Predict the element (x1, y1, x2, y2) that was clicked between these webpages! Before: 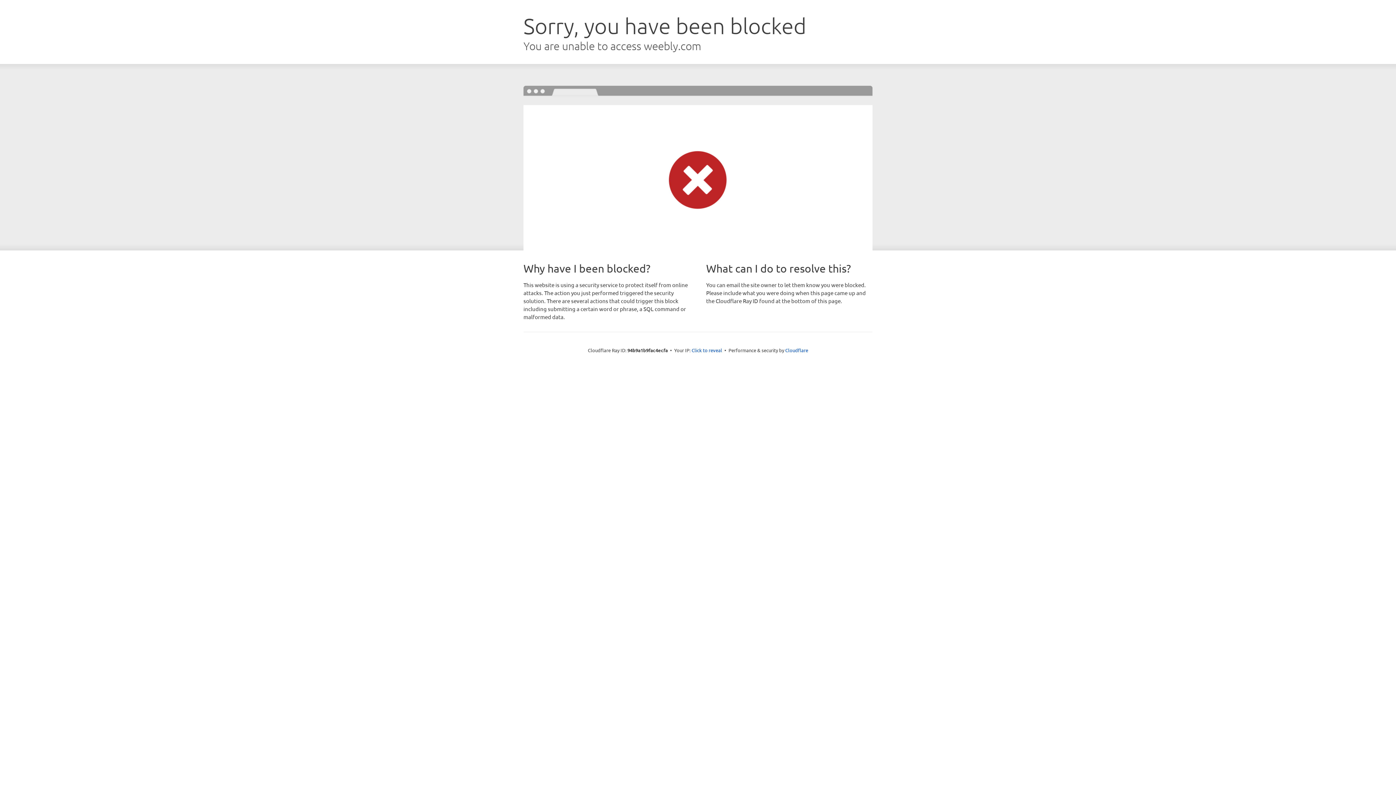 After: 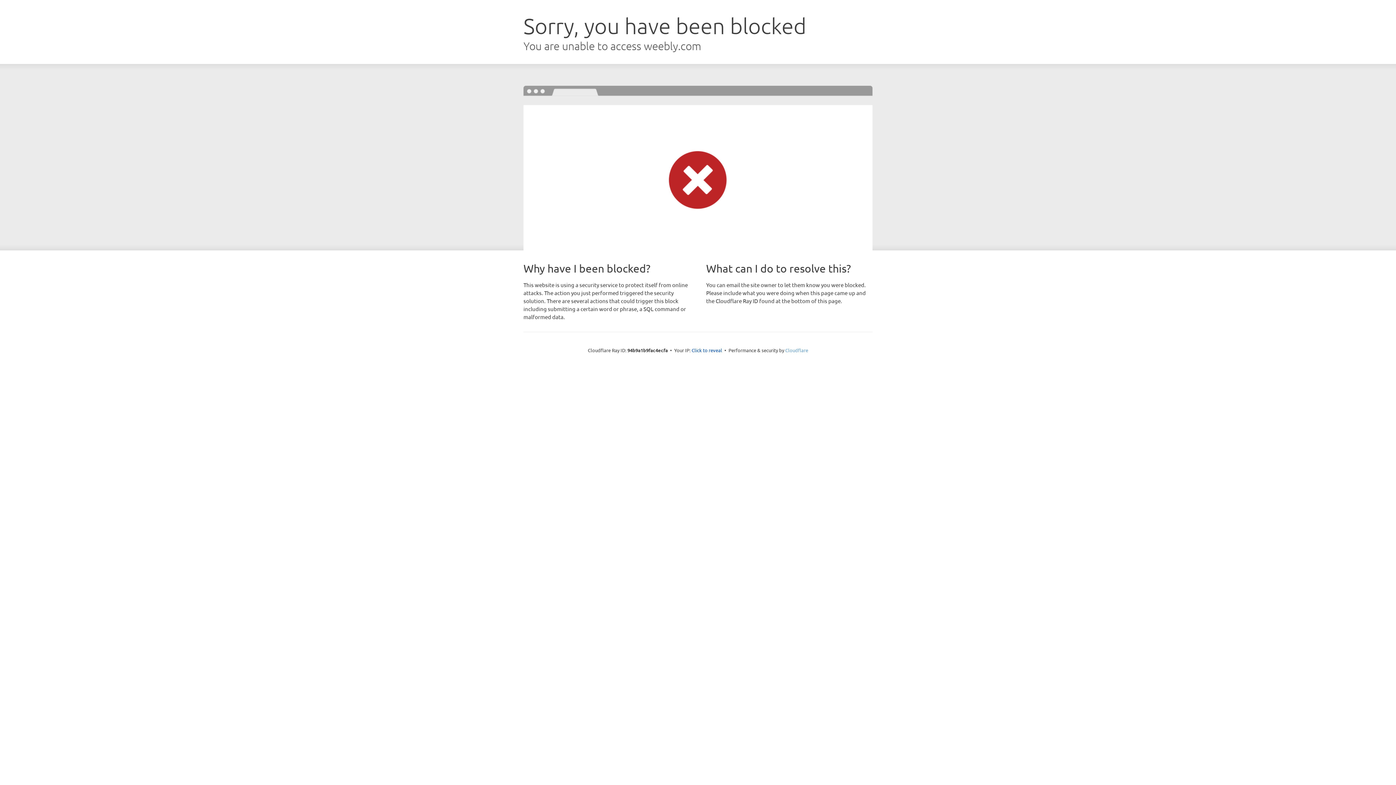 Action: bbox: (785, 347, 808, 353) label: Cloudflare